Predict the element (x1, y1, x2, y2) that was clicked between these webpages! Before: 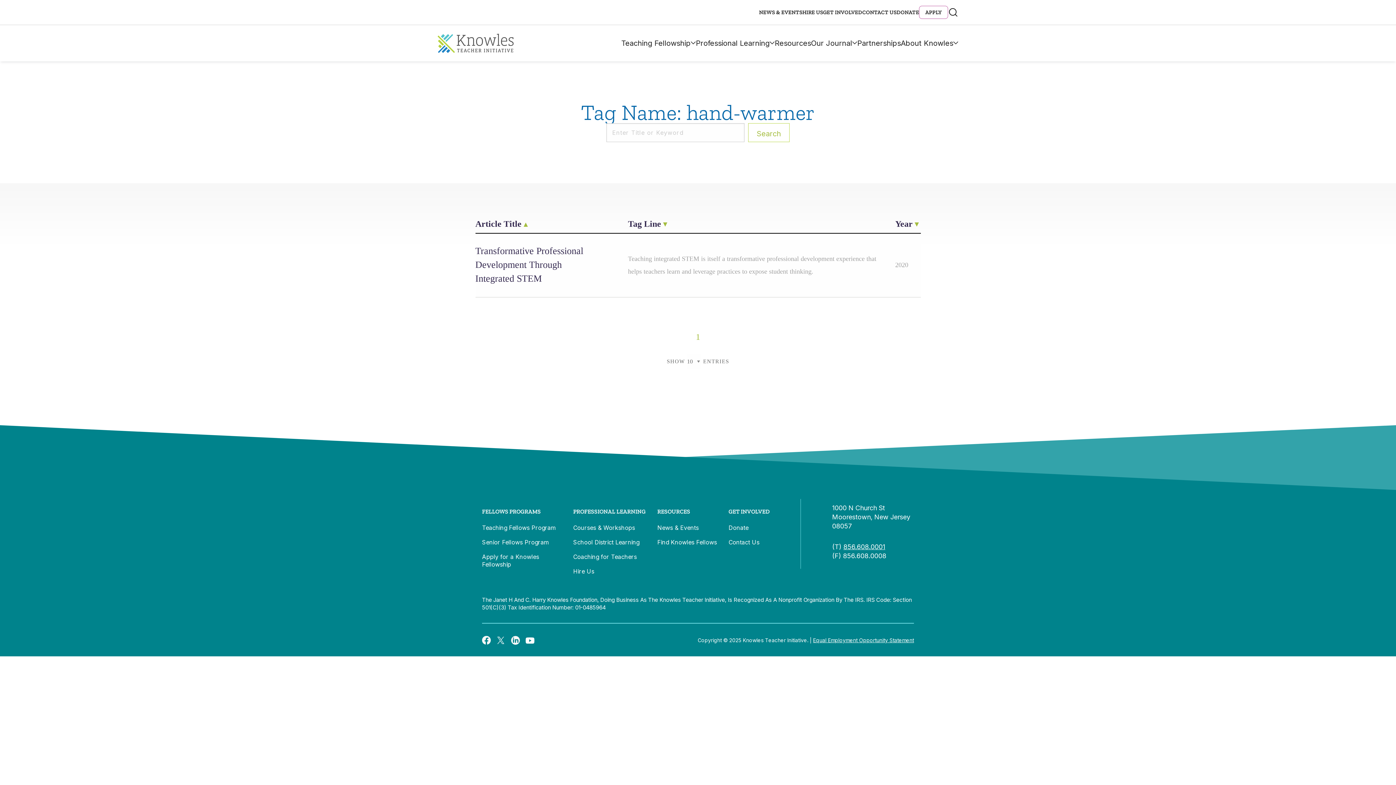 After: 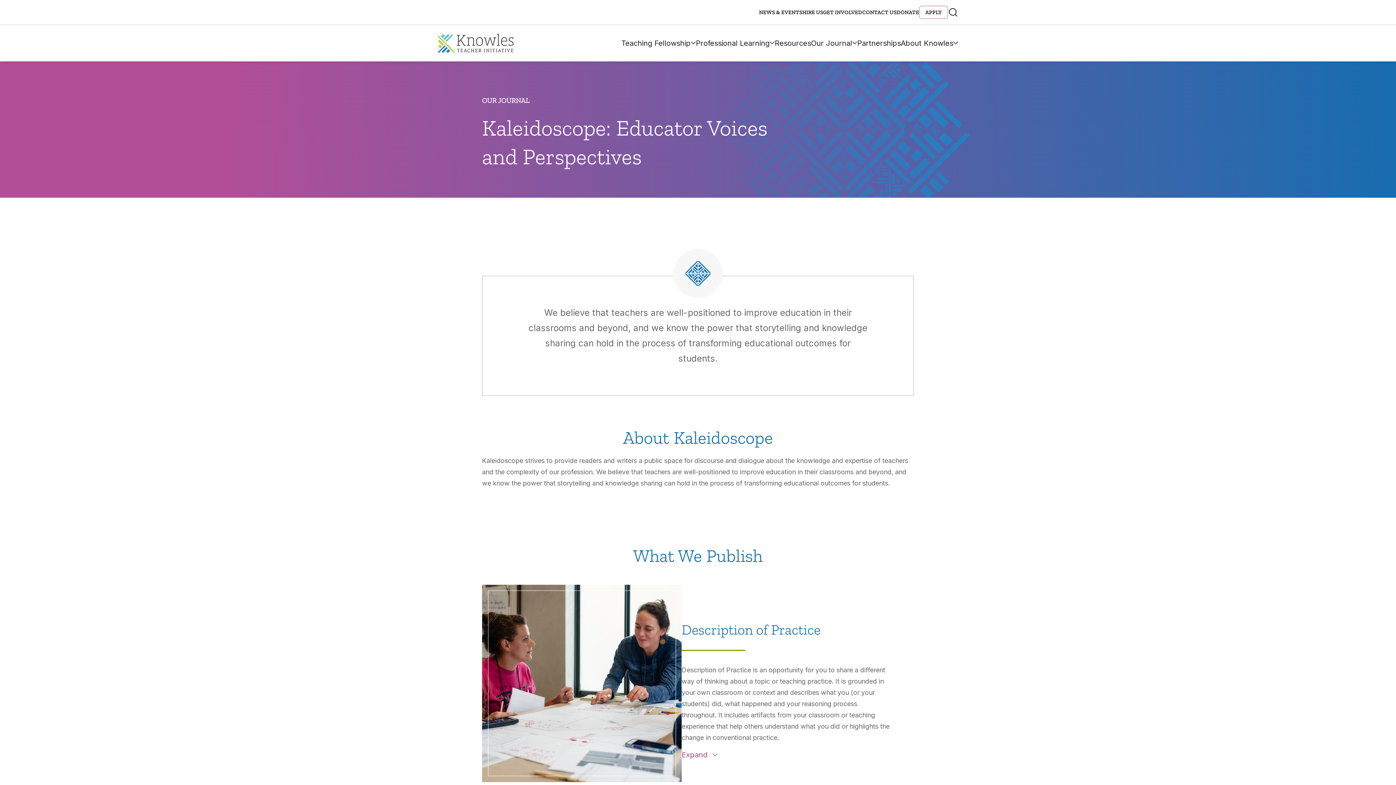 Action: bbox: (811, 25, 857, 61) label: Our Journal